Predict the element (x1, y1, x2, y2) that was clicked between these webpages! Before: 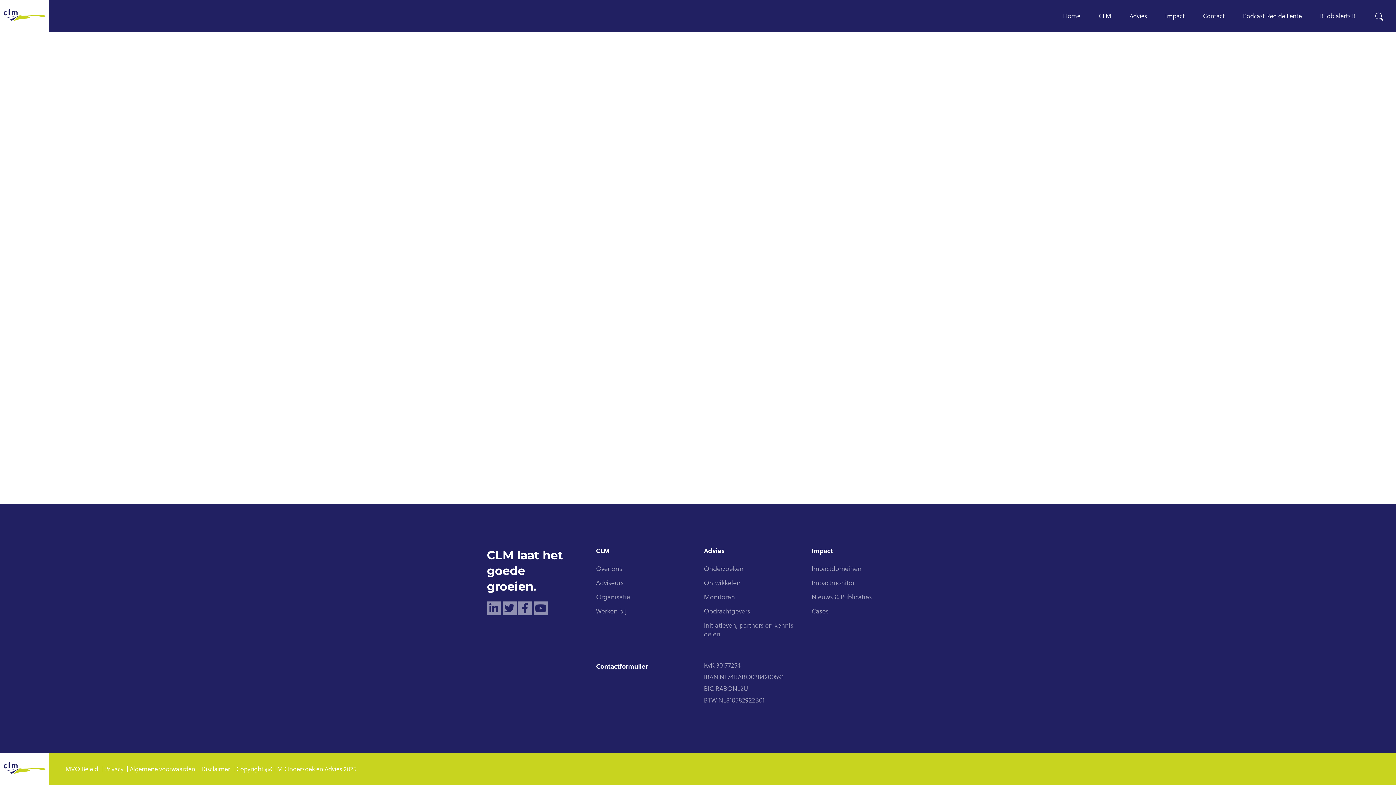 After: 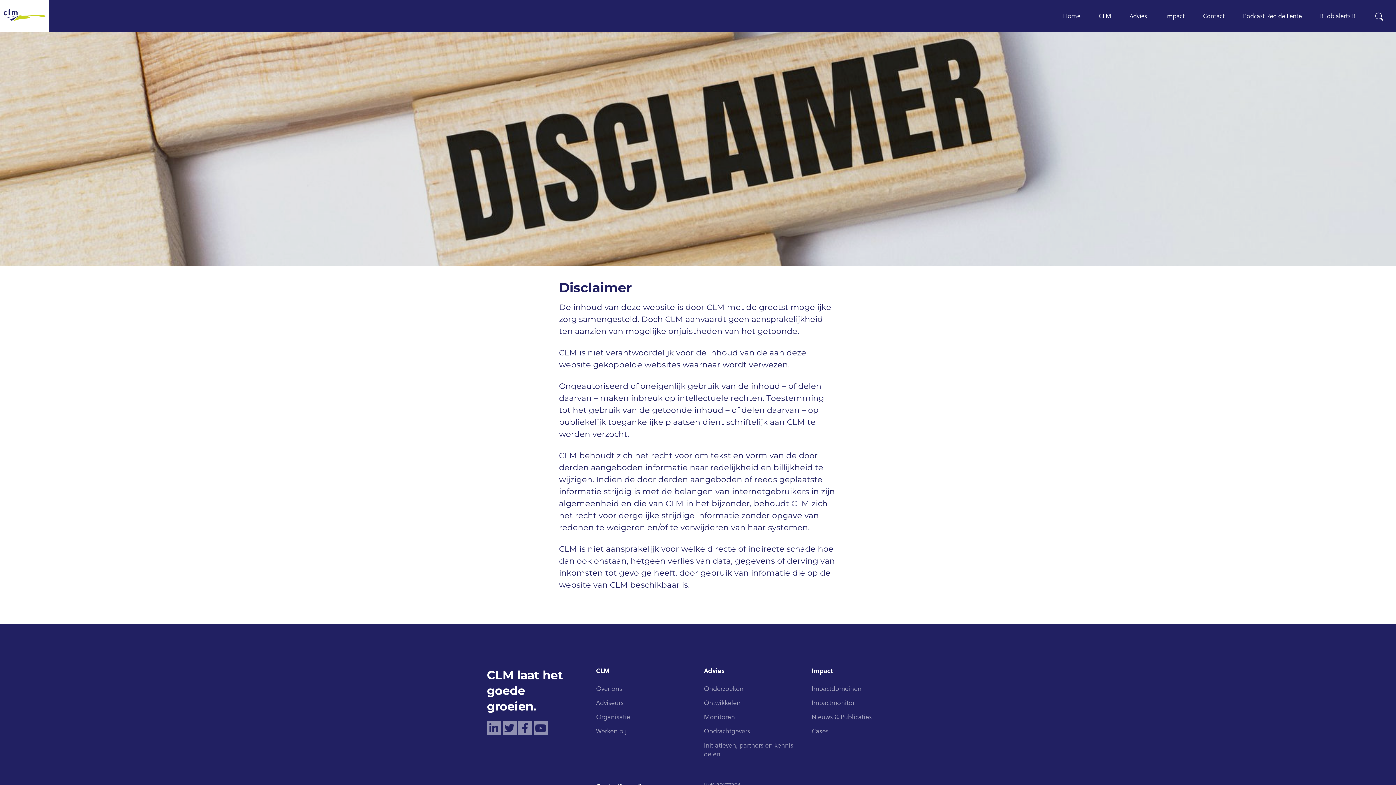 Action: bbox: (201, 766, 230, 773) label: Disclaimer